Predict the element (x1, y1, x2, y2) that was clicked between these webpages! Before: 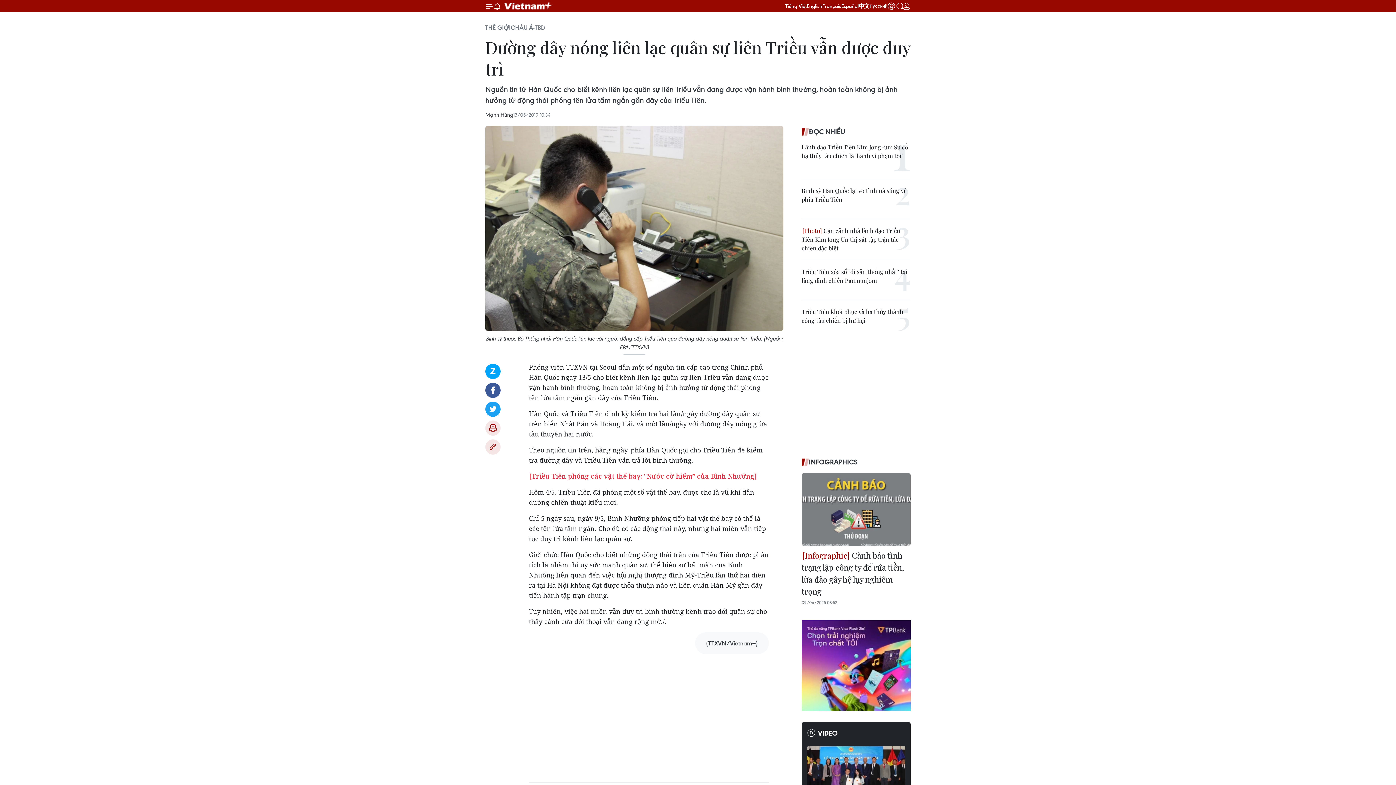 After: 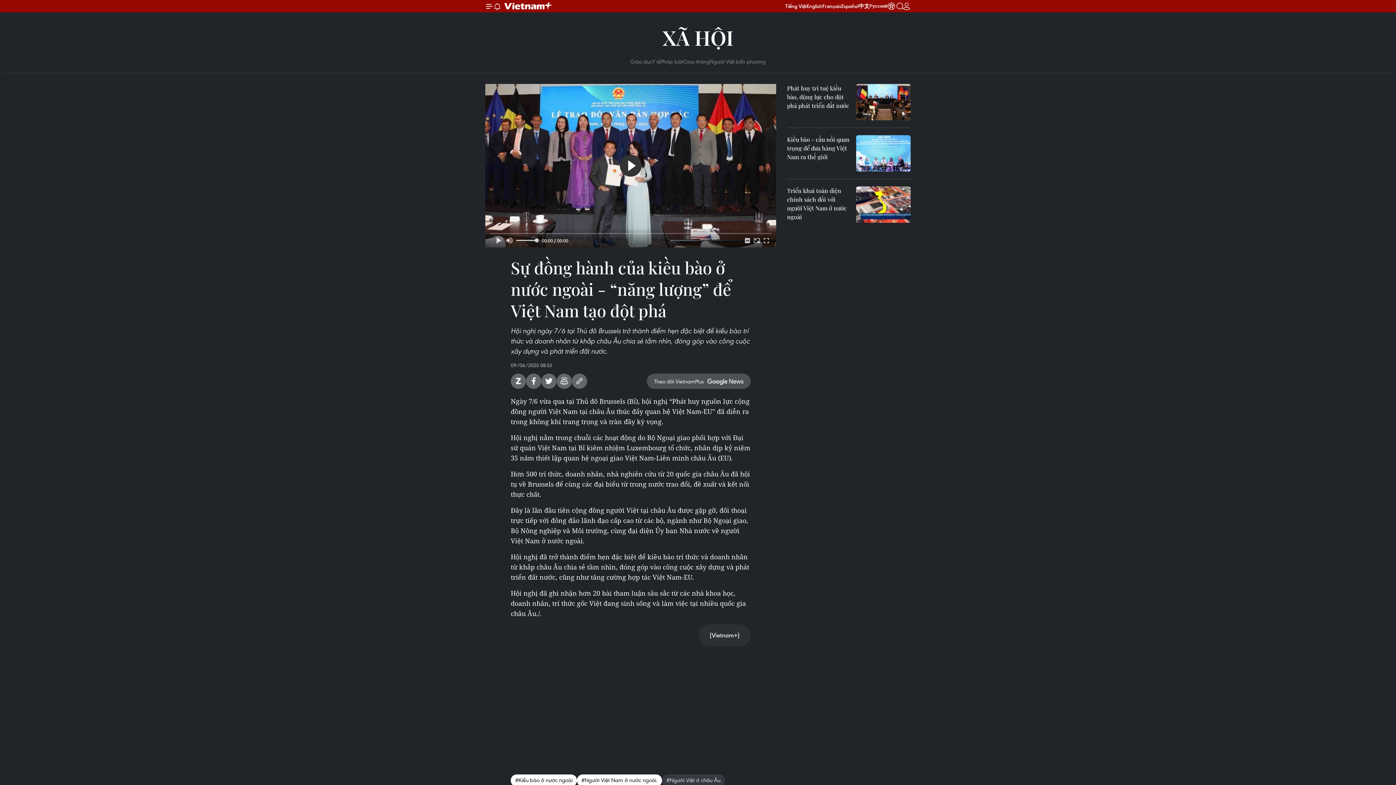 Action: bbox: (807, 746, 905, 811)